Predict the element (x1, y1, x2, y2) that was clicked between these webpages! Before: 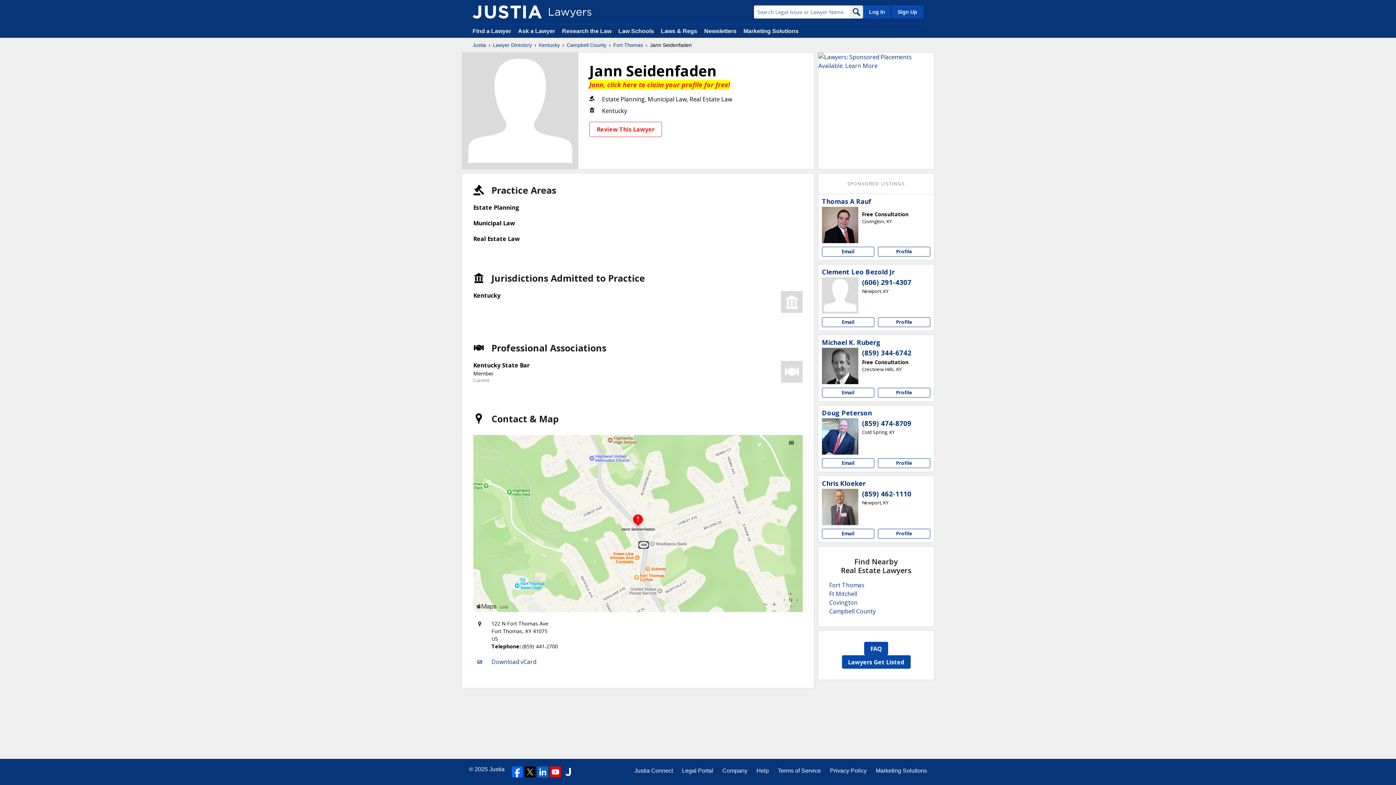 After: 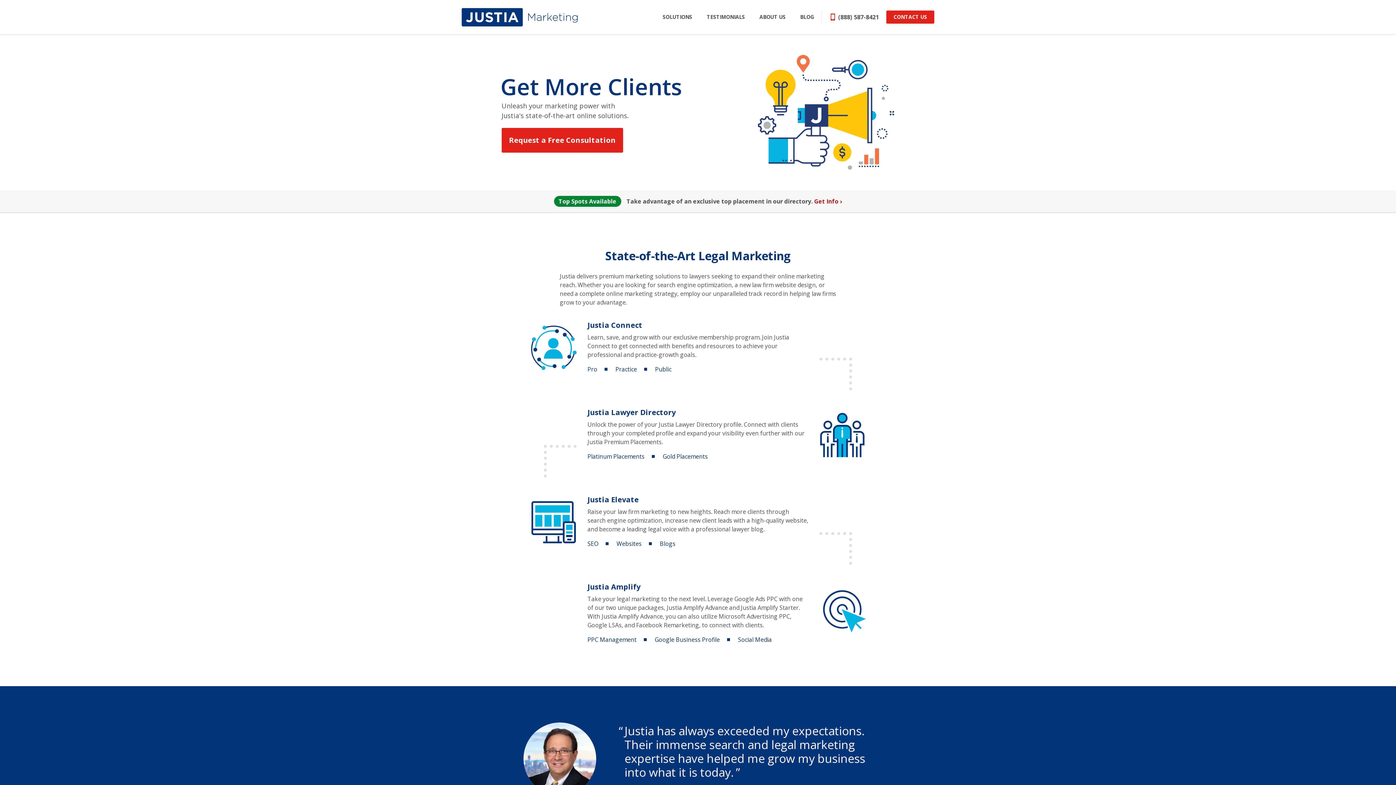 Action: bbox: (876, 766, 927, 775) label: Marketing Solutions